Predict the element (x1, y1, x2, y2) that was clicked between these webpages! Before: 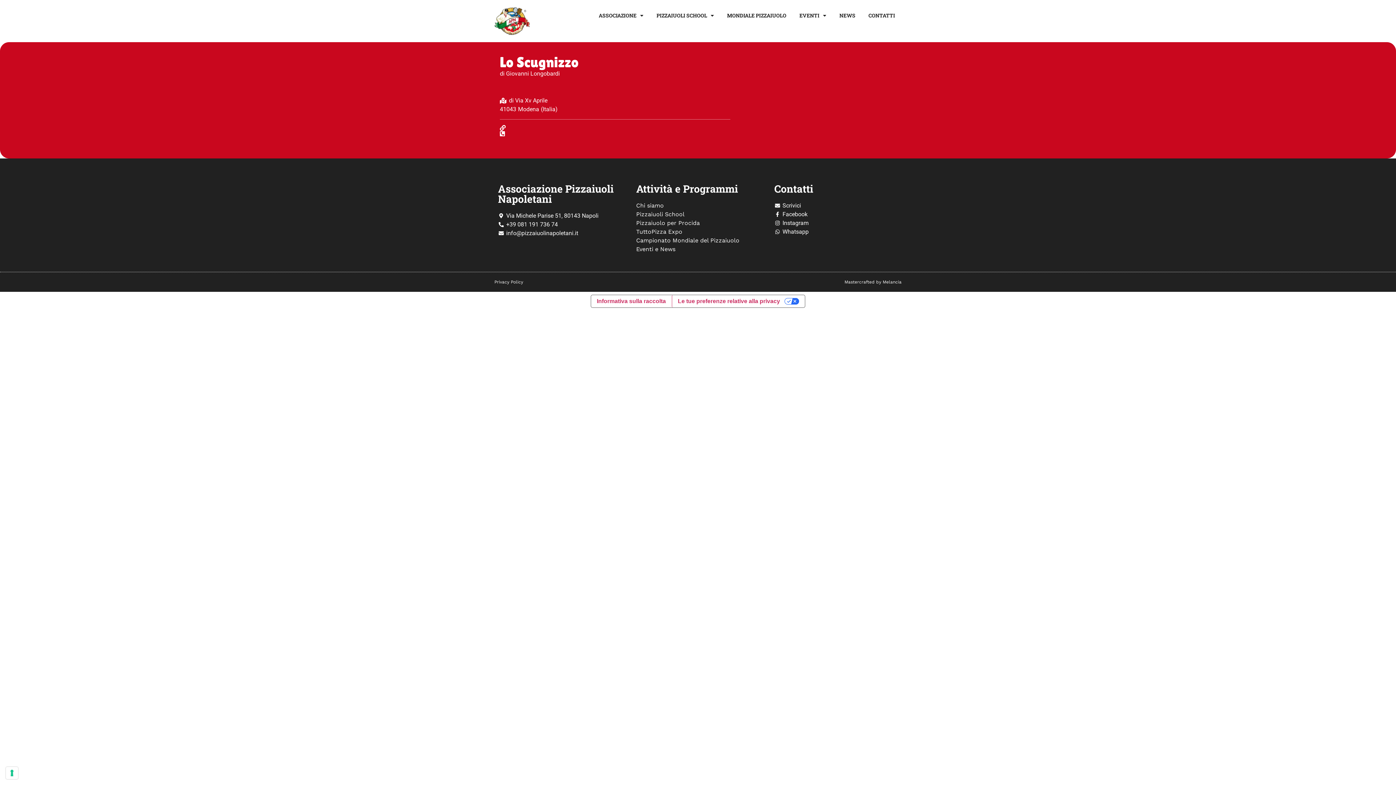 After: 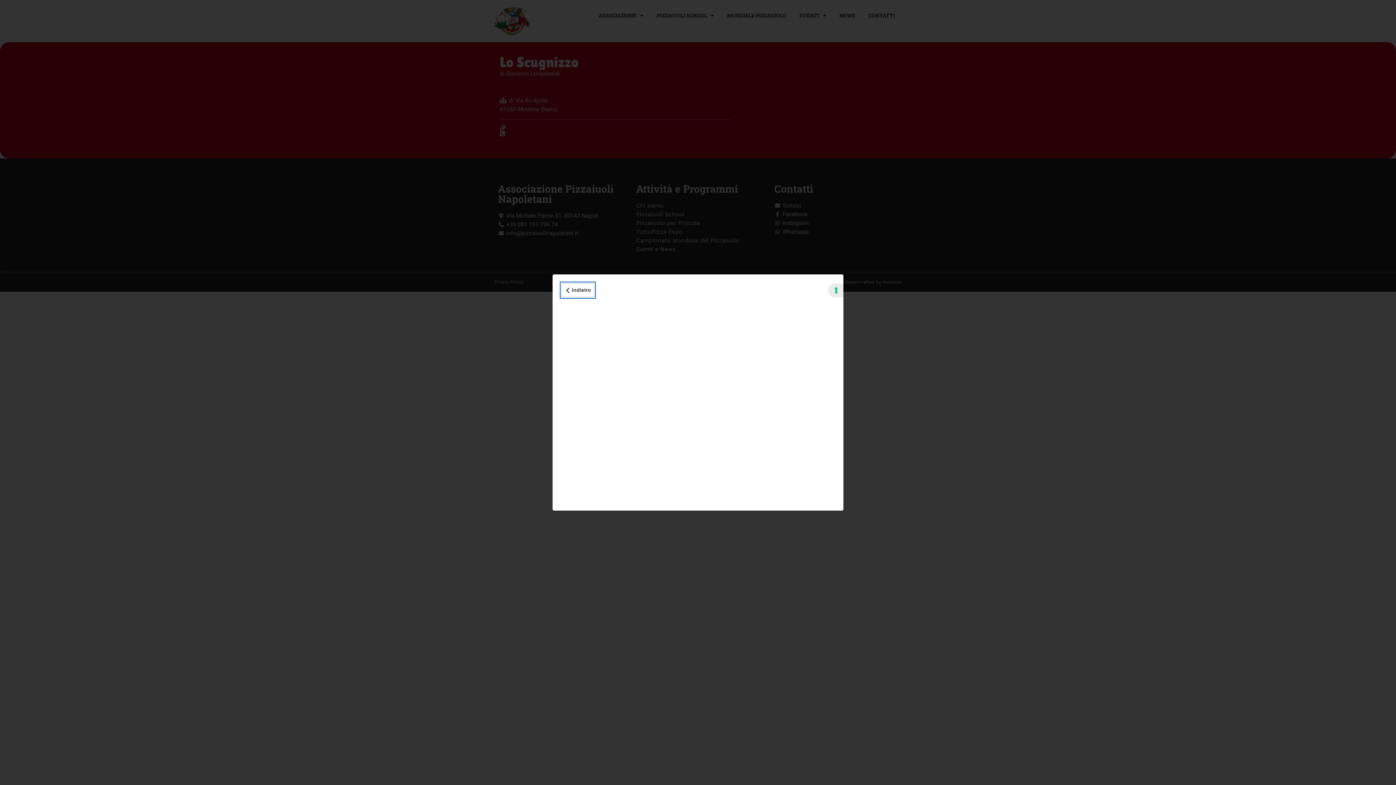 Action: label: Informativa sulla raccolta bbox: (591, 295, 671, 307)